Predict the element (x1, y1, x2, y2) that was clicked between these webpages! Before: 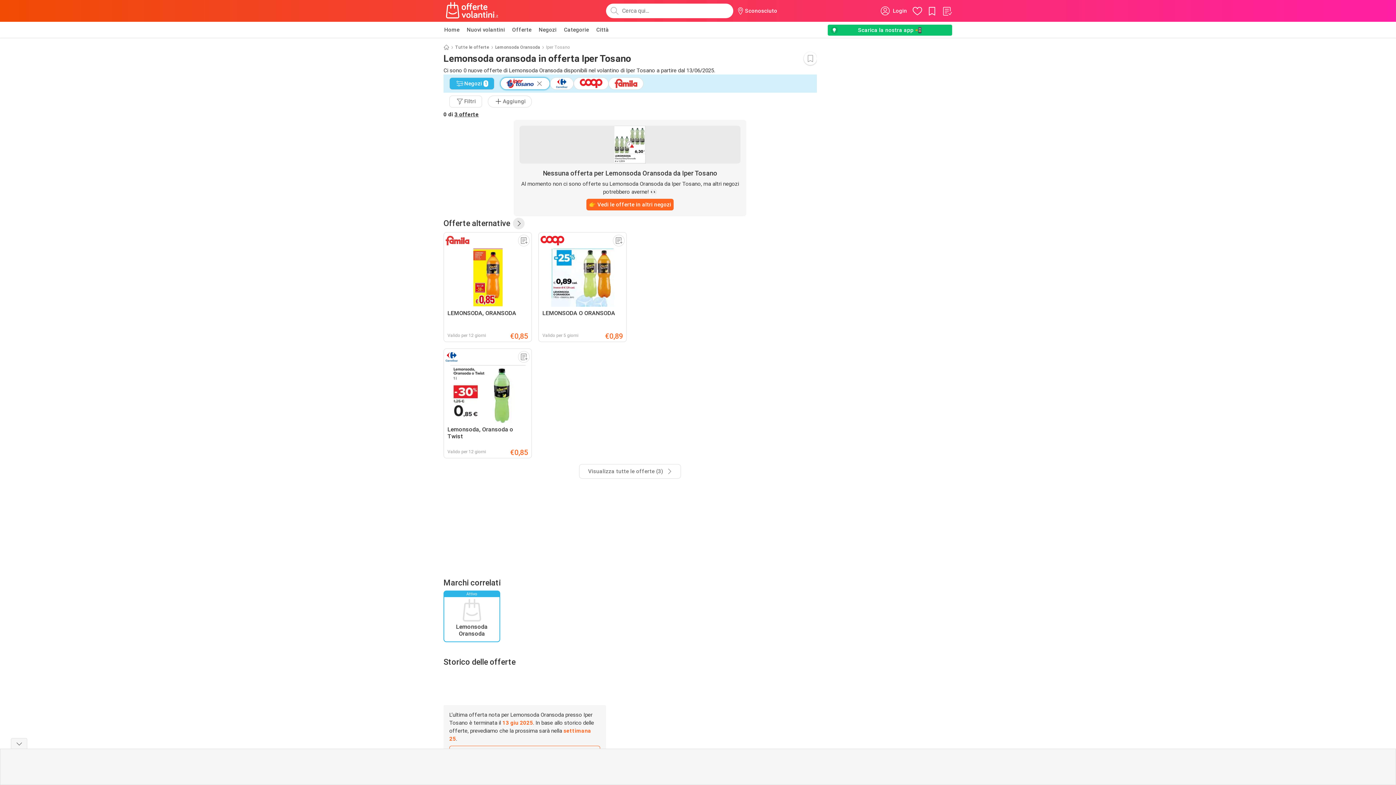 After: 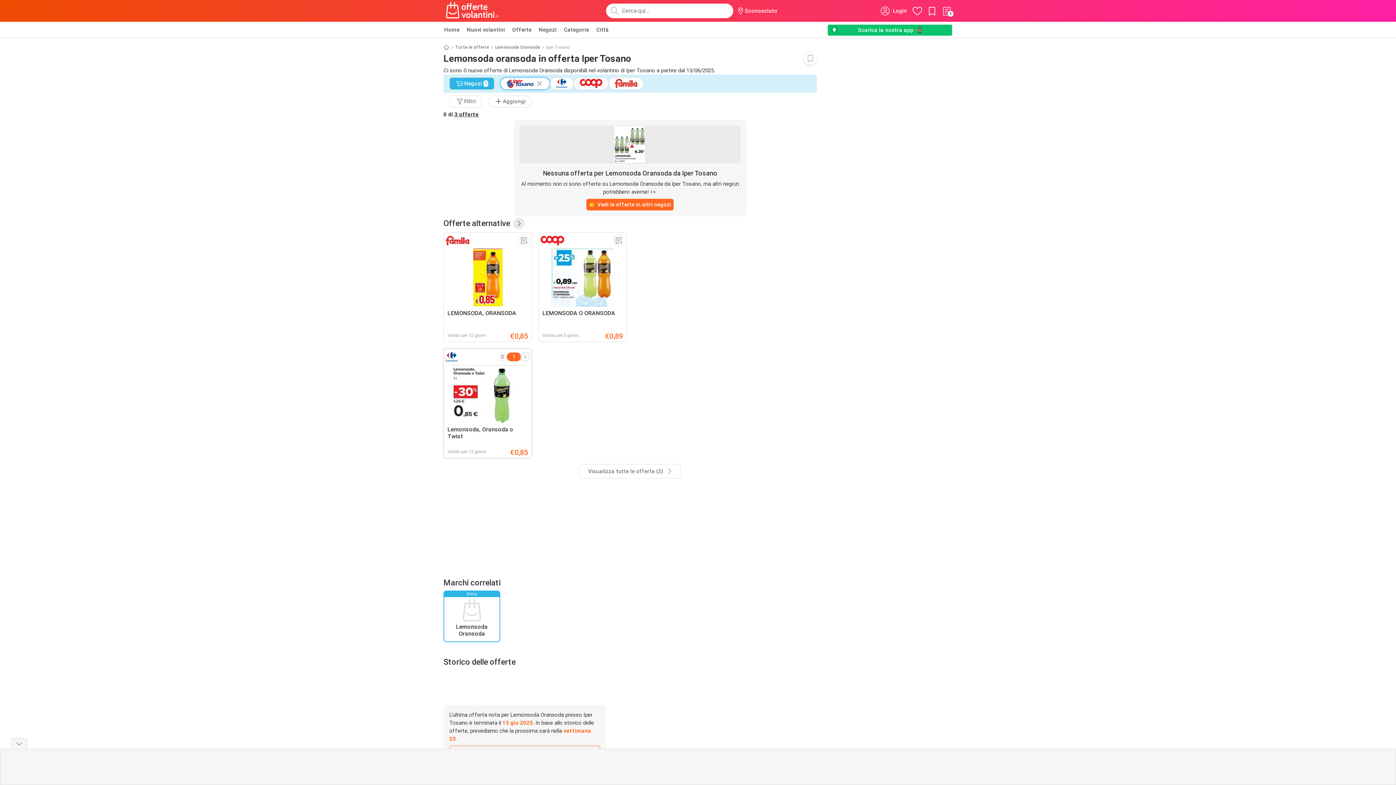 Action: bbox: (518, 351, 529, 362)